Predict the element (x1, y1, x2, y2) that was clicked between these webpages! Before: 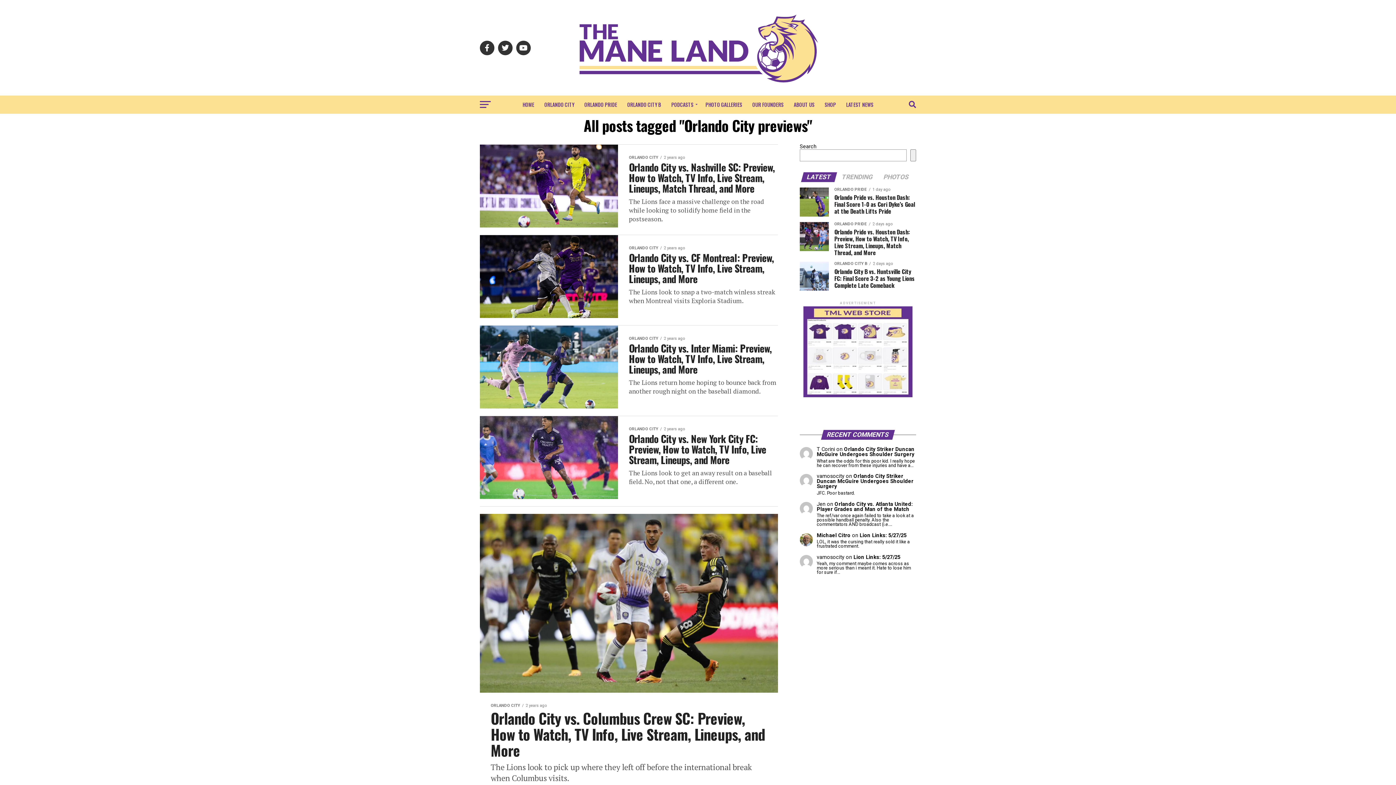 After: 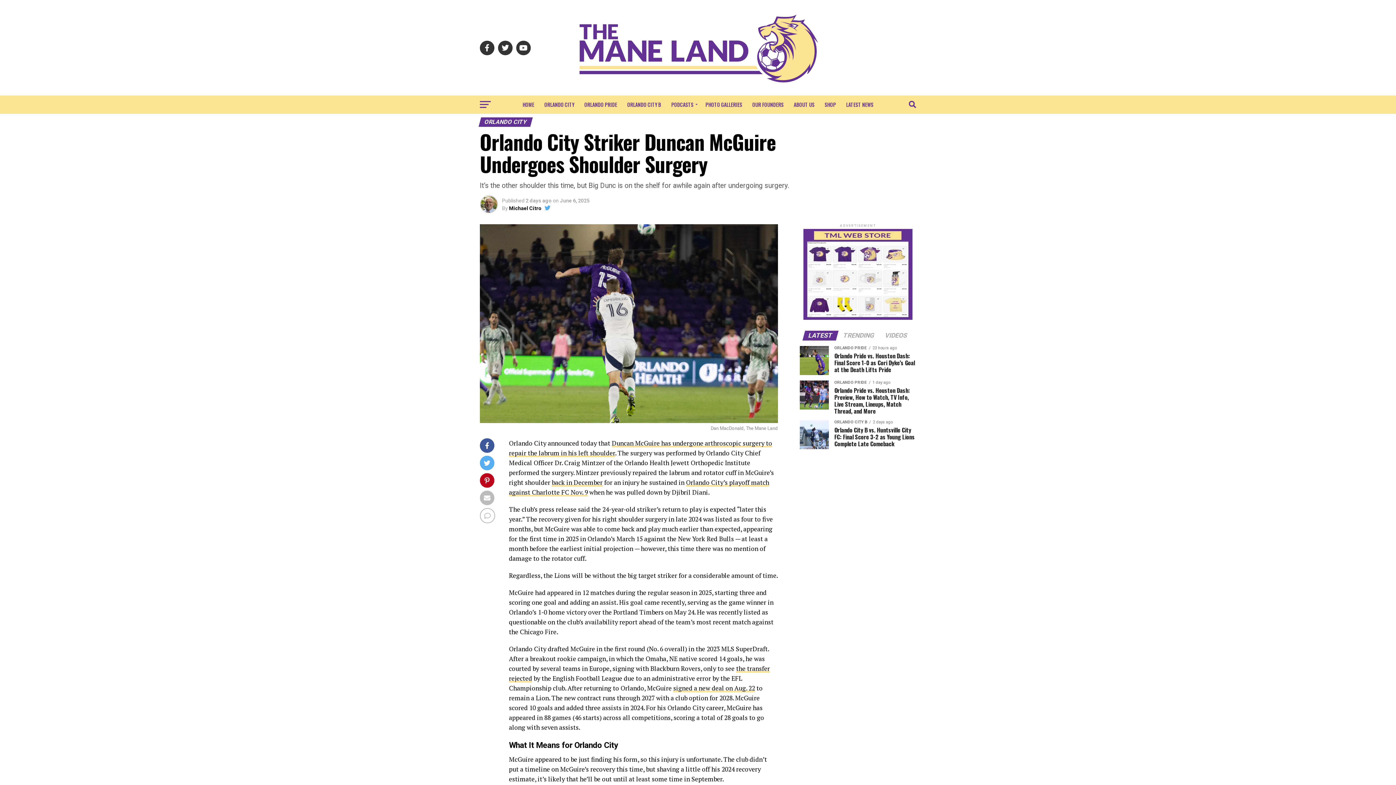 Action: bbox: (817, 446, 914, 457) label: Orlando City Striker Duncan McGuire Undergoes Shoulder Surgery